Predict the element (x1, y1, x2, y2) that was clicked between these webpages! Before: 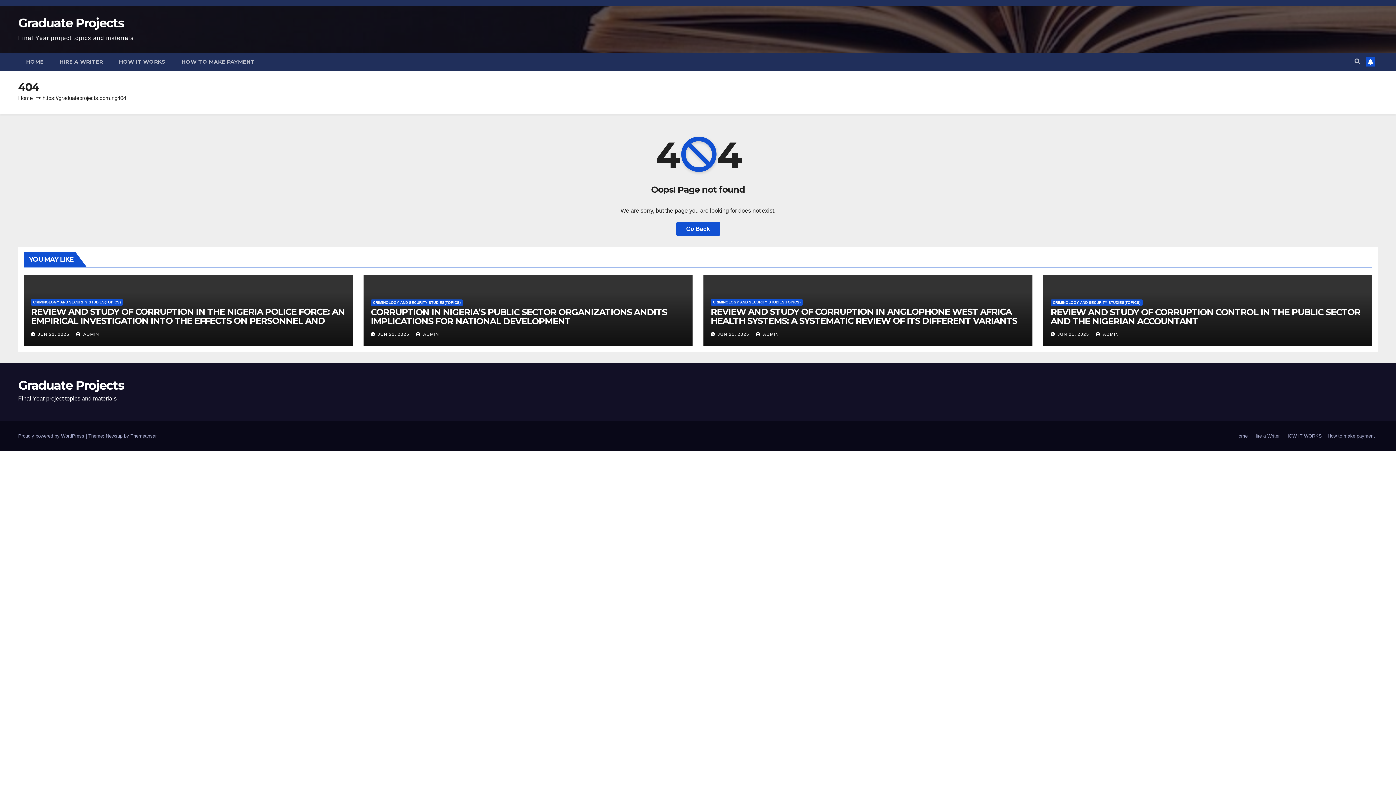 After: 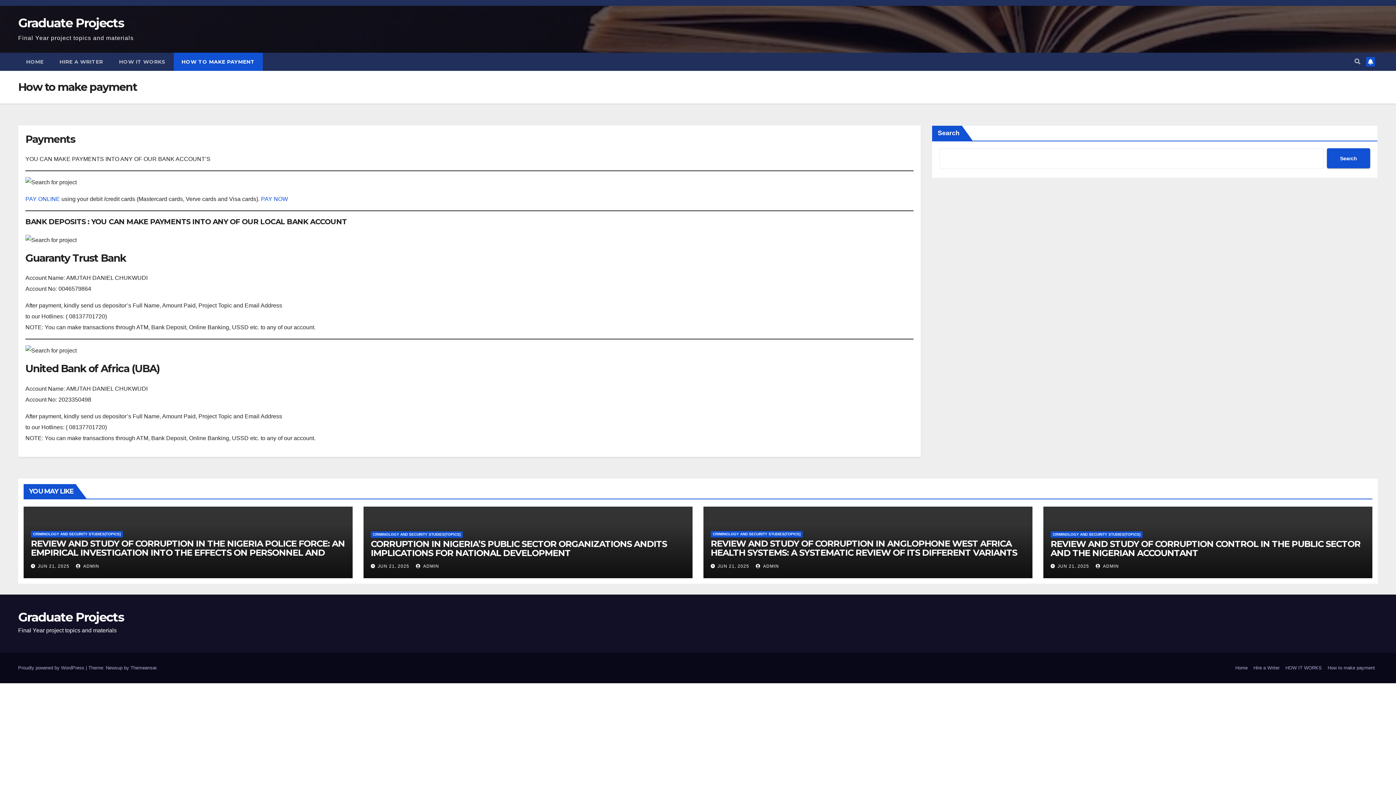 Action: bbox: (1325, 430, 1378, 442) label: How to make payment